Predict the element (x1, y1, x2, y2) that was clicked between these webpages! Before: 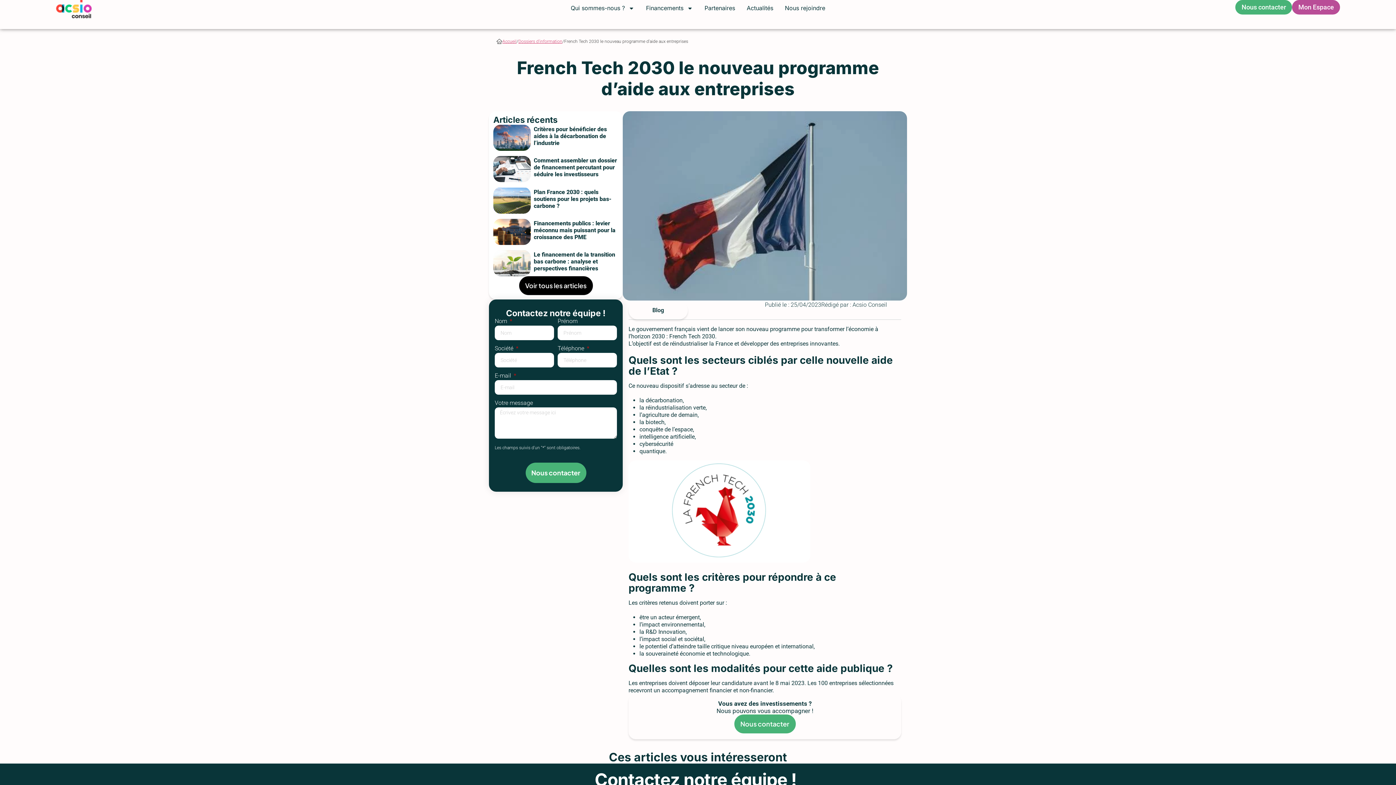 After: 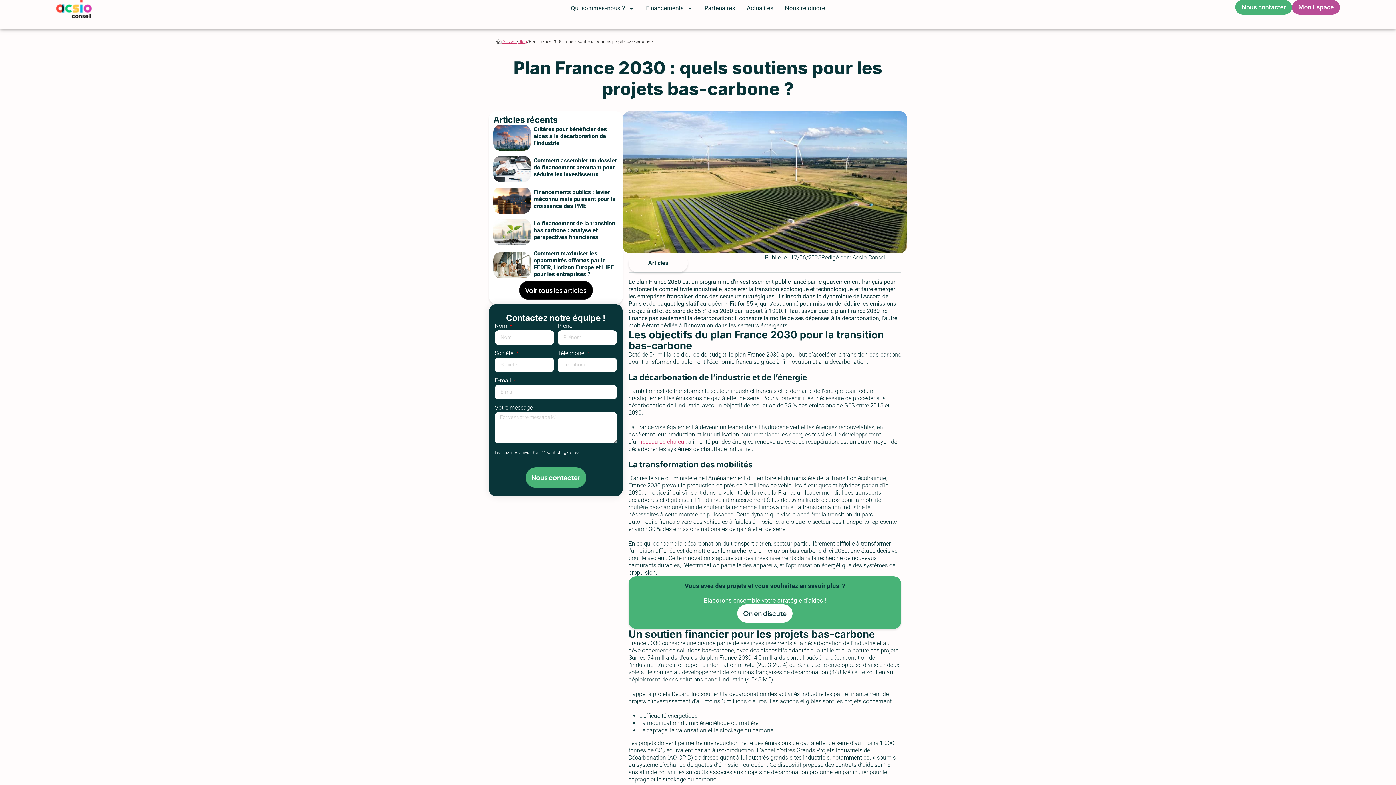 Action: bbox: (493, 187, 530, 213)